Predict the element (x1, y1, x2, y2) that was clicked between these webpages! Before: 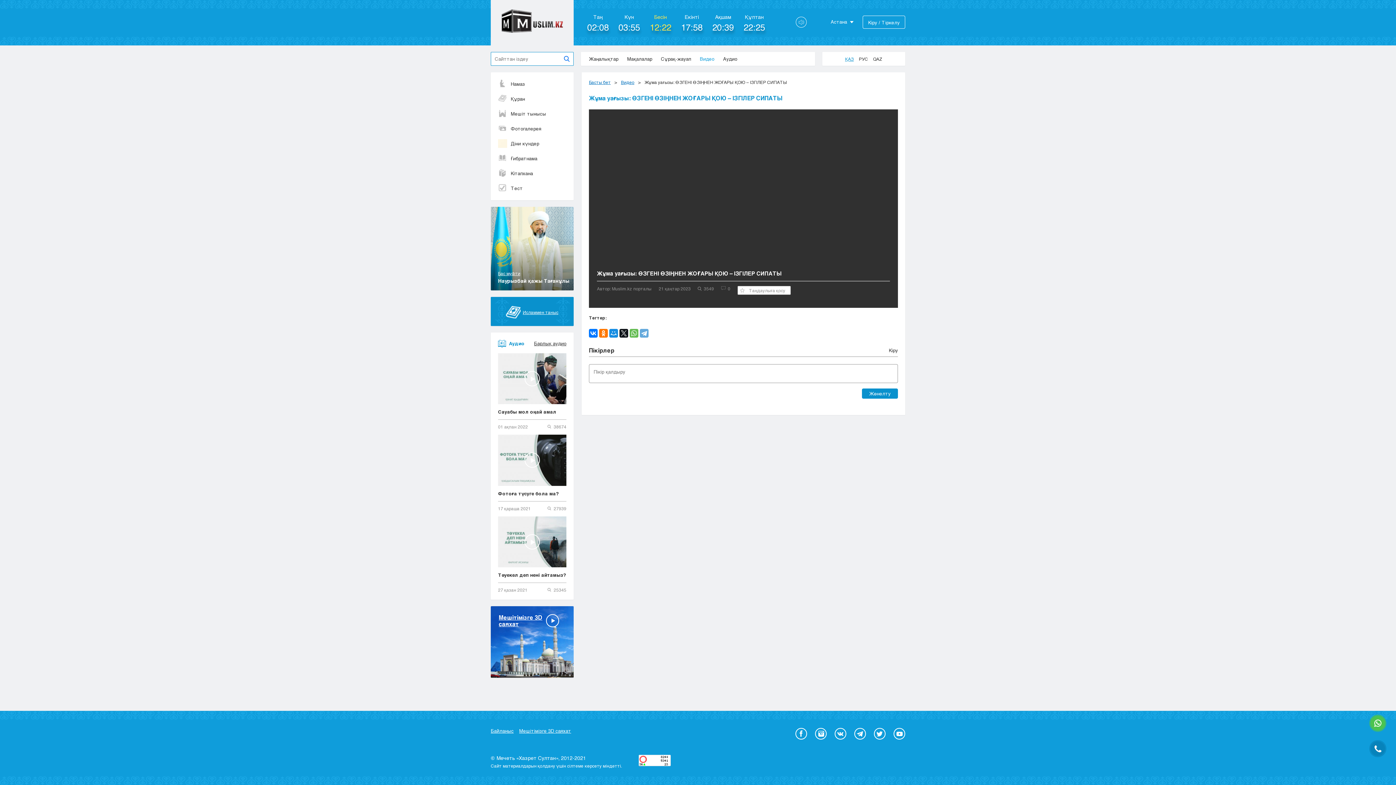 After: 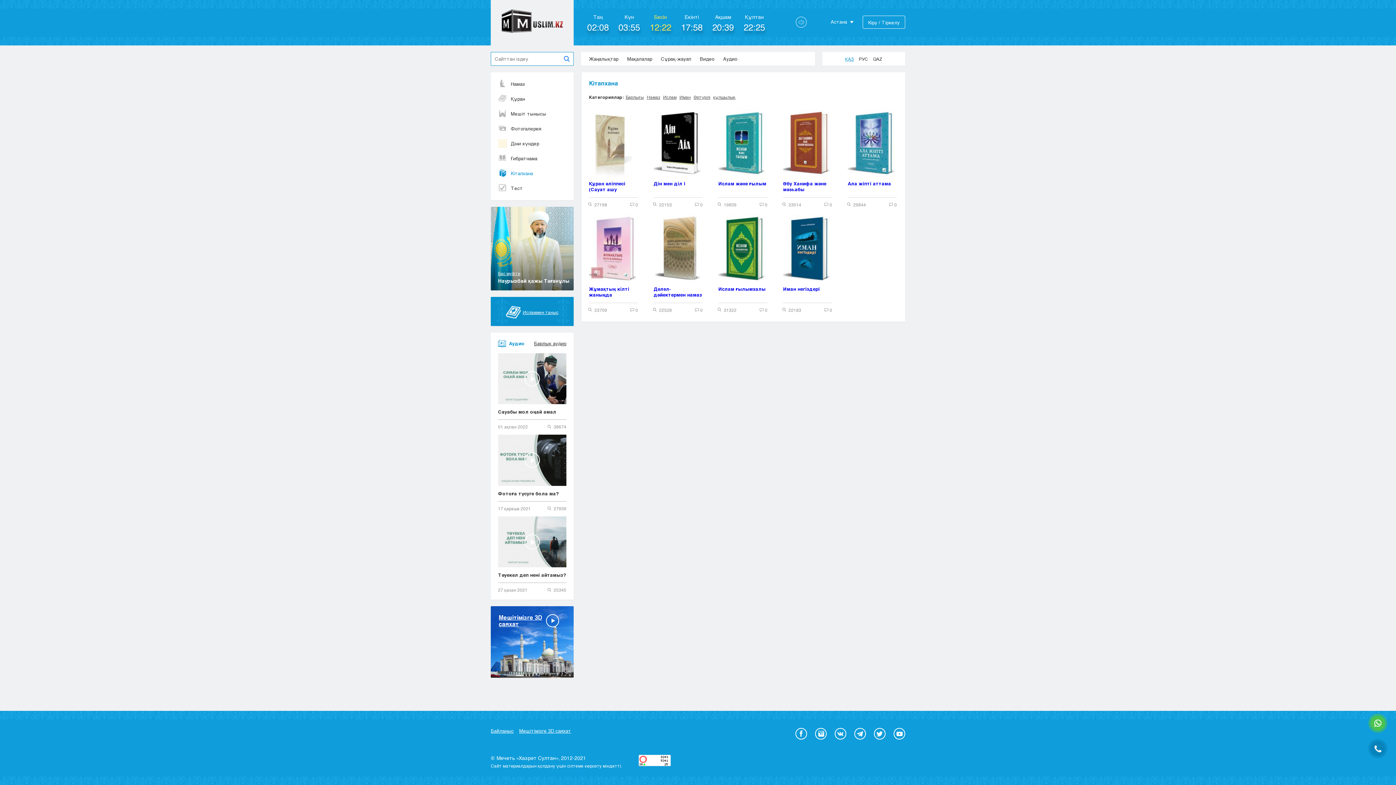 Action: label: Кітапхана bbox: (498, 169, 566, 178)